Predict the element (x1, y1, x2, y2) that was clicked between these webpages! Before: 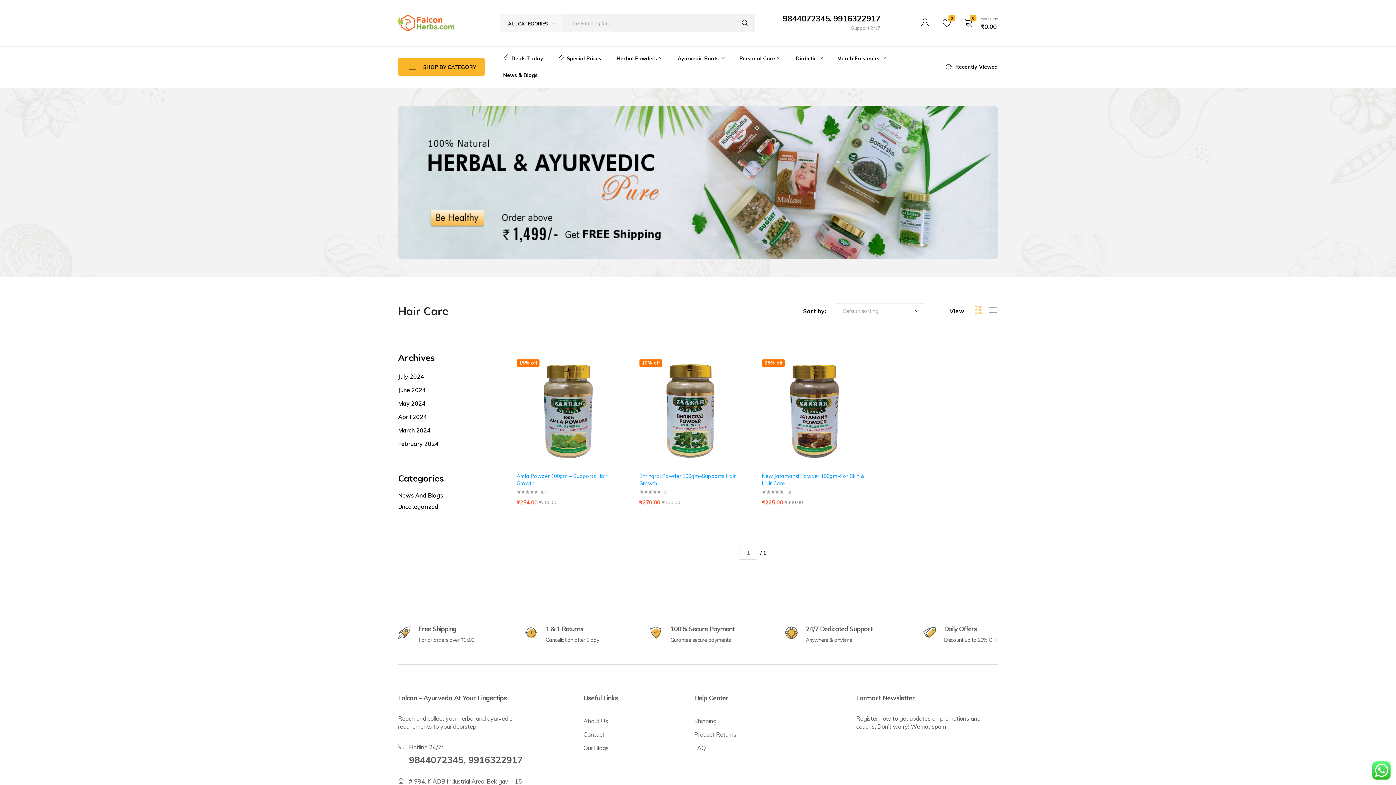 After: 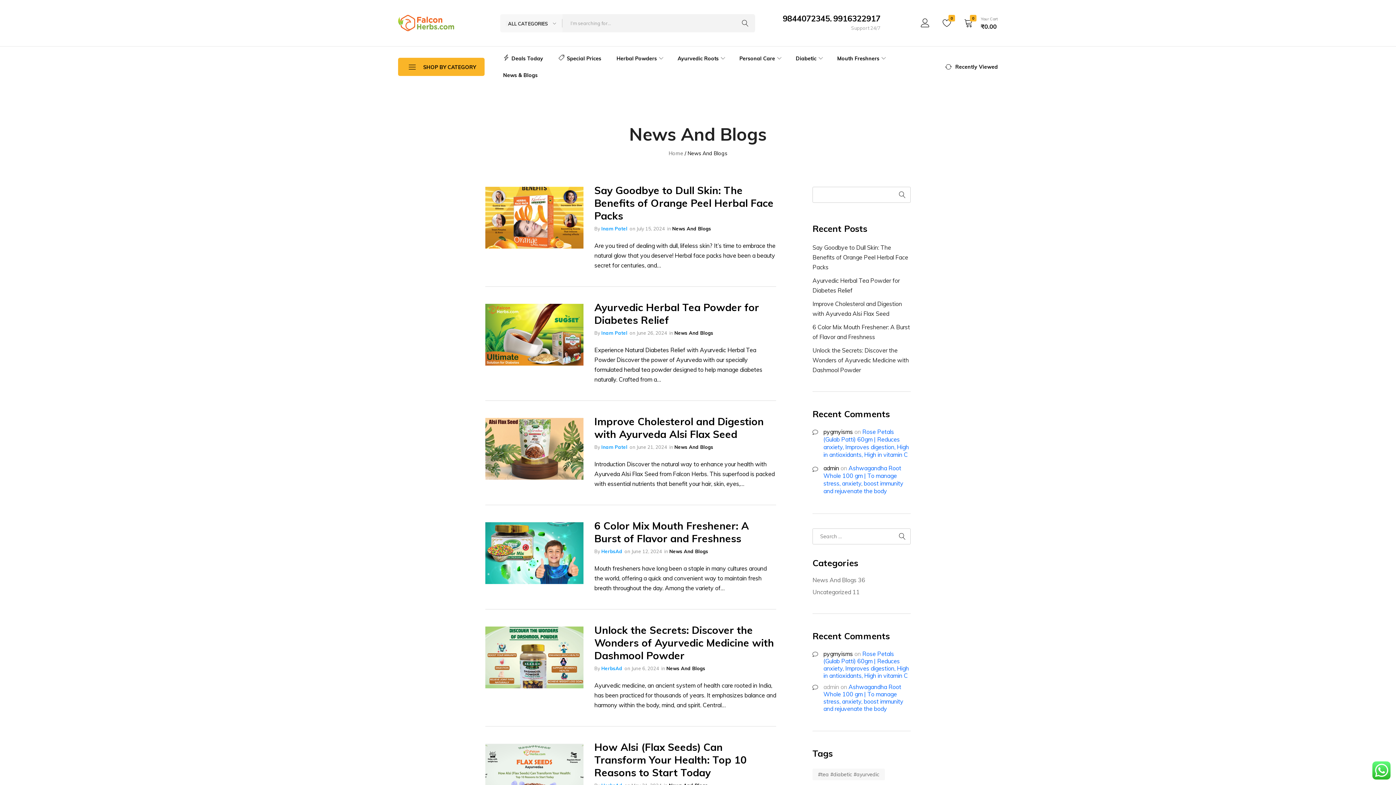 Action: label: News And Blogs bbox: (398, 492, 443, 499)